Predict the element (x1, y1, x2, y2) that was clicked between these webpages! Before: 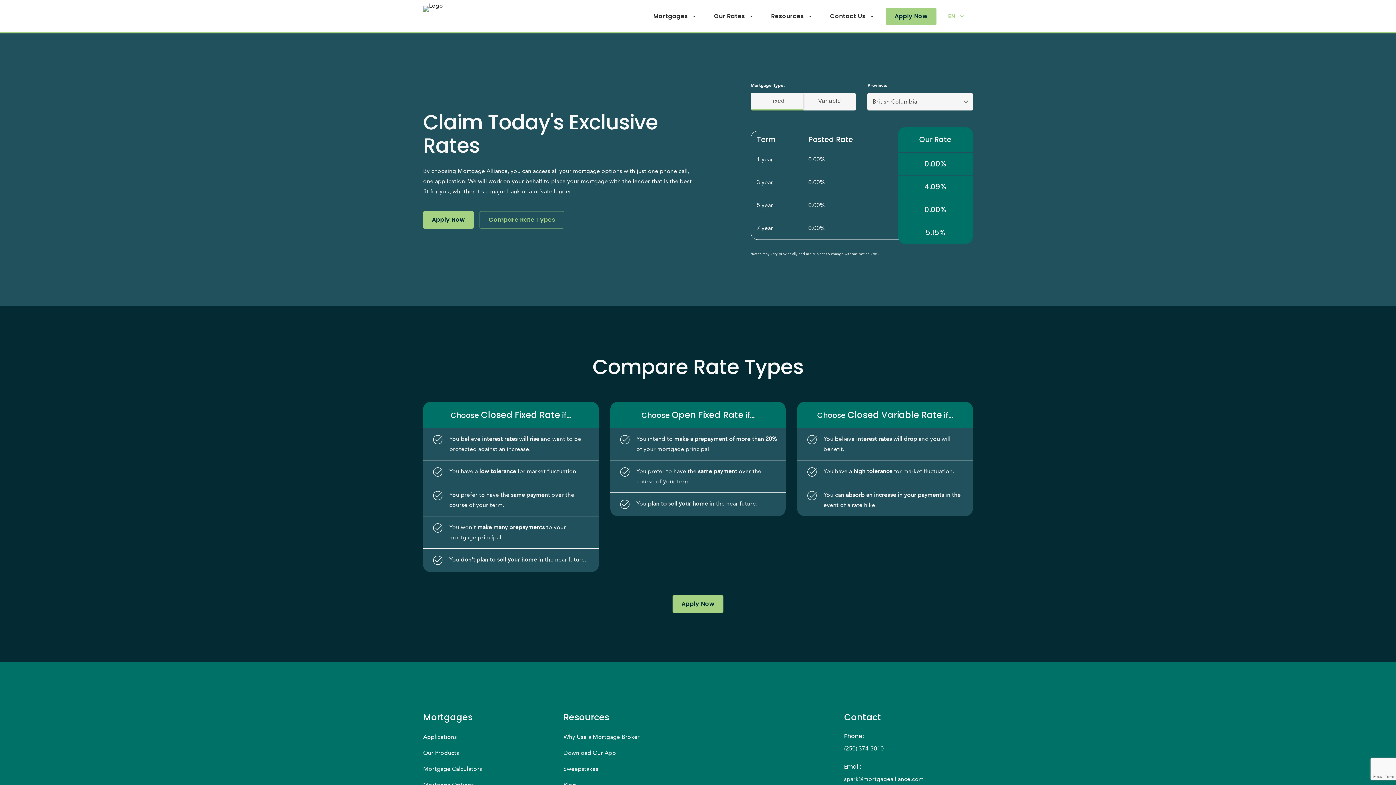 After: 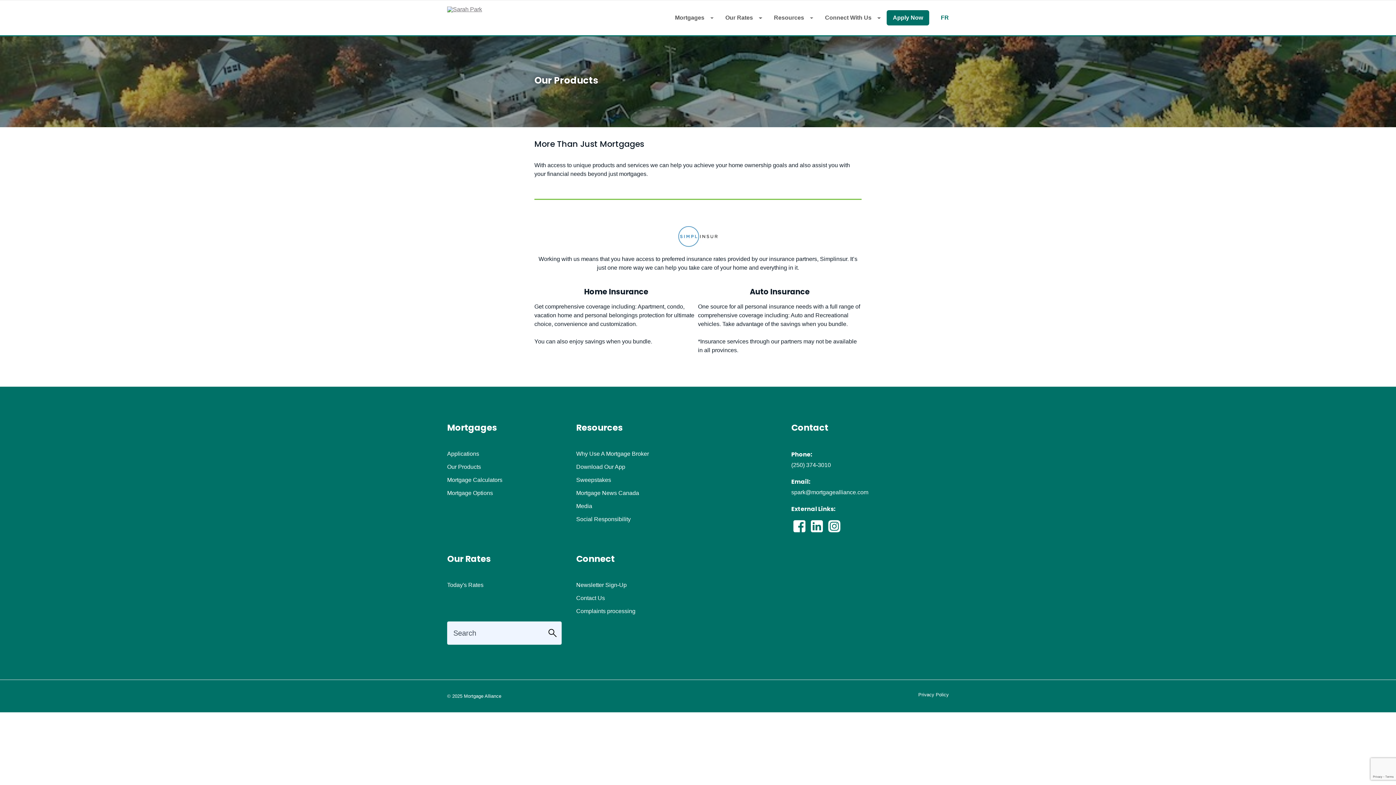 Action: label: Our Products bbox: (423, 749, 459, 757)